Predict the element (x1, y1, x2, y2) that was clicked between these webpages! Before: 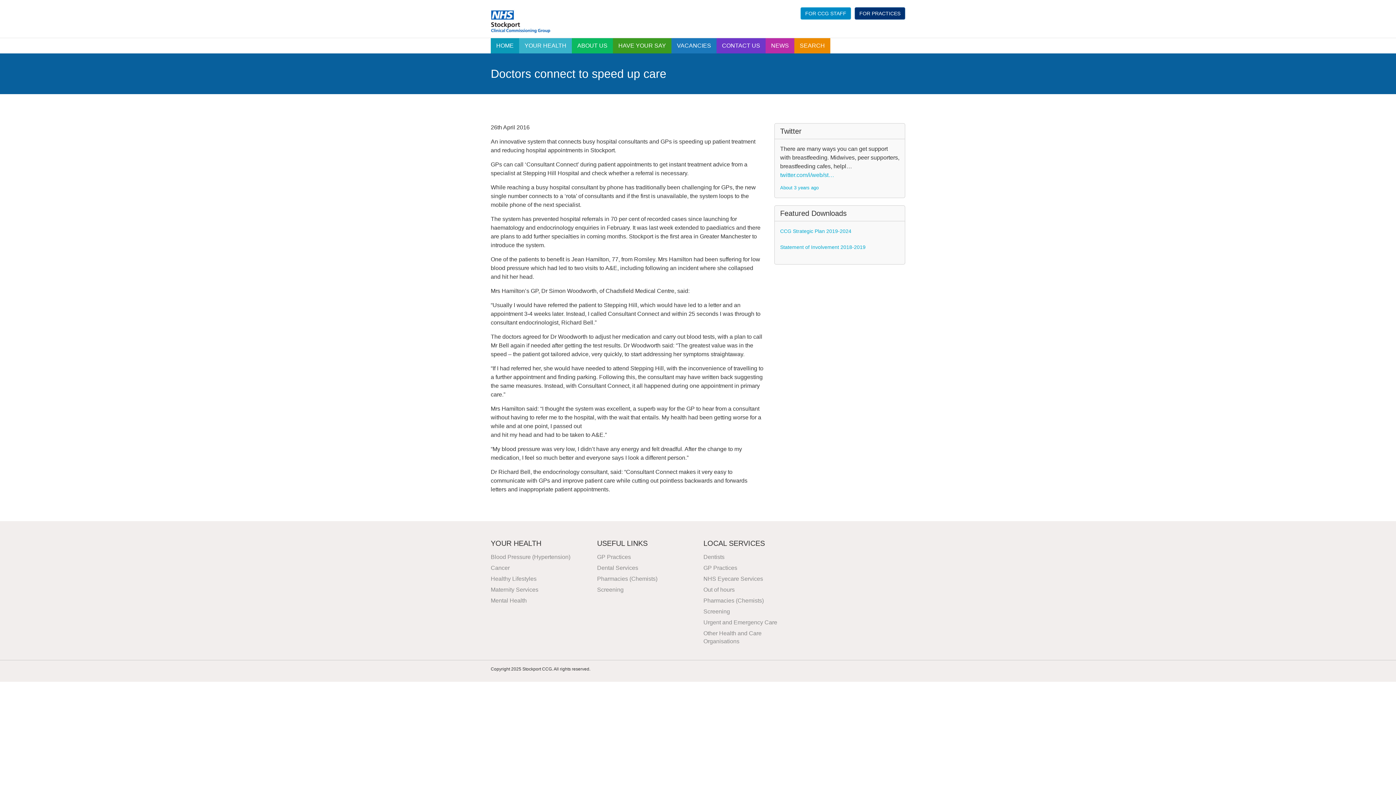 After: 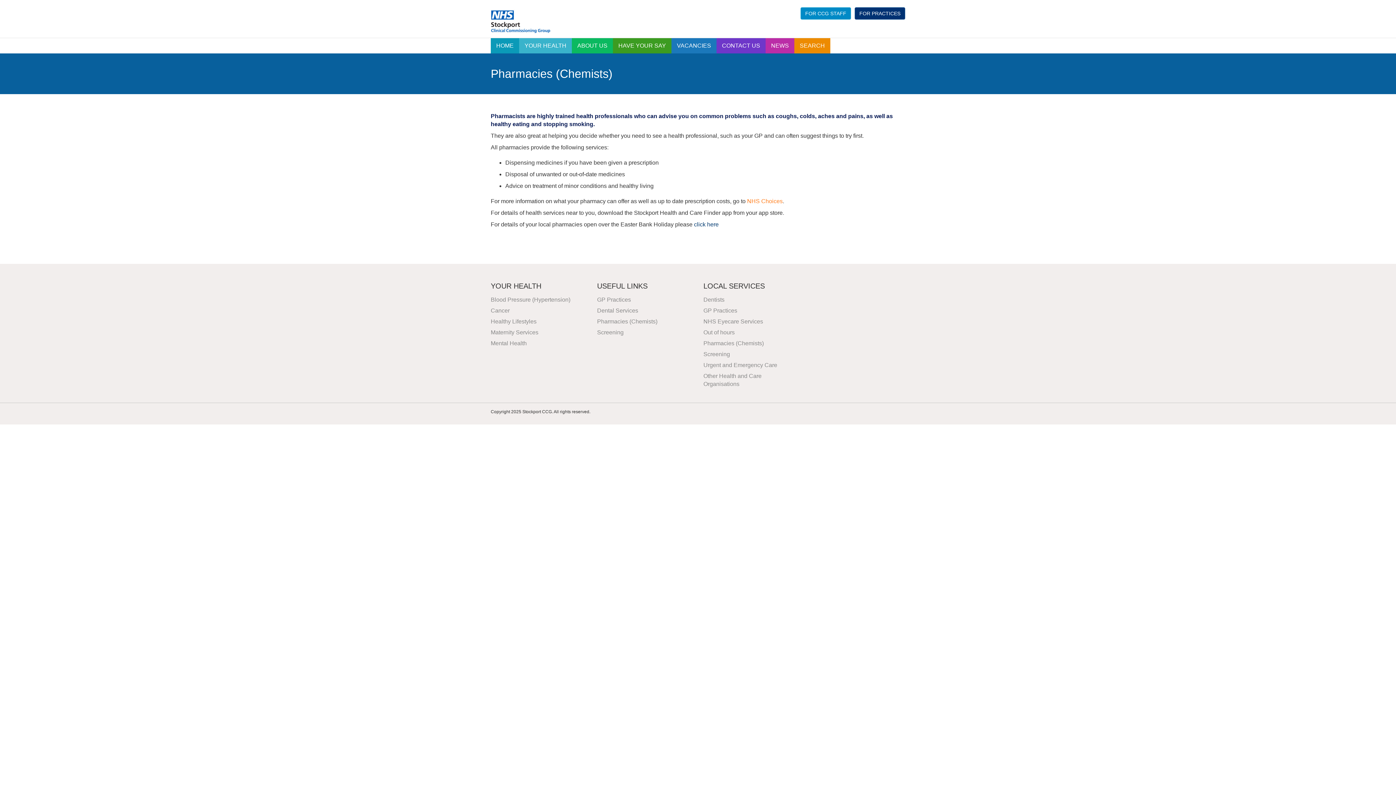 Action: label: Pharmacies (Chemists) bbox: (597, 576, 657, 582)